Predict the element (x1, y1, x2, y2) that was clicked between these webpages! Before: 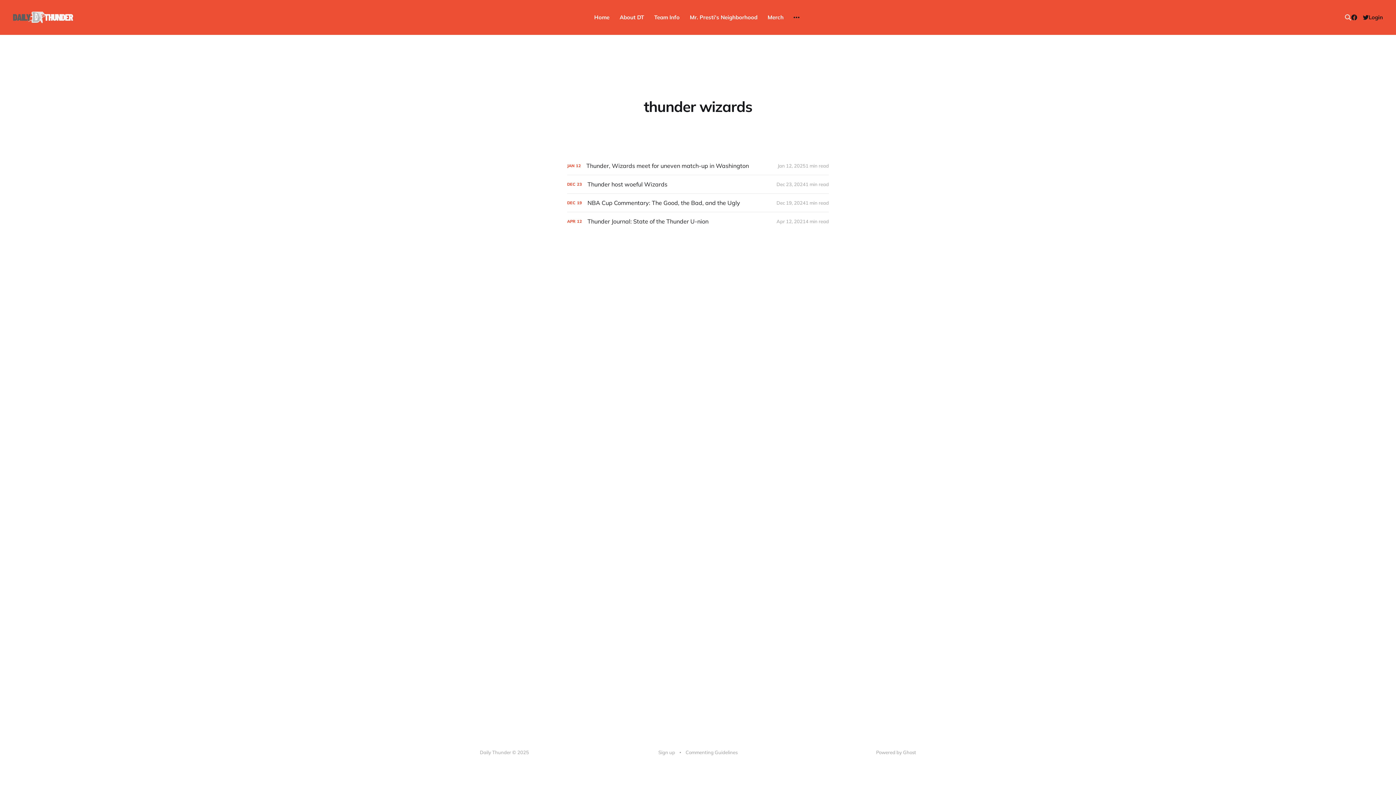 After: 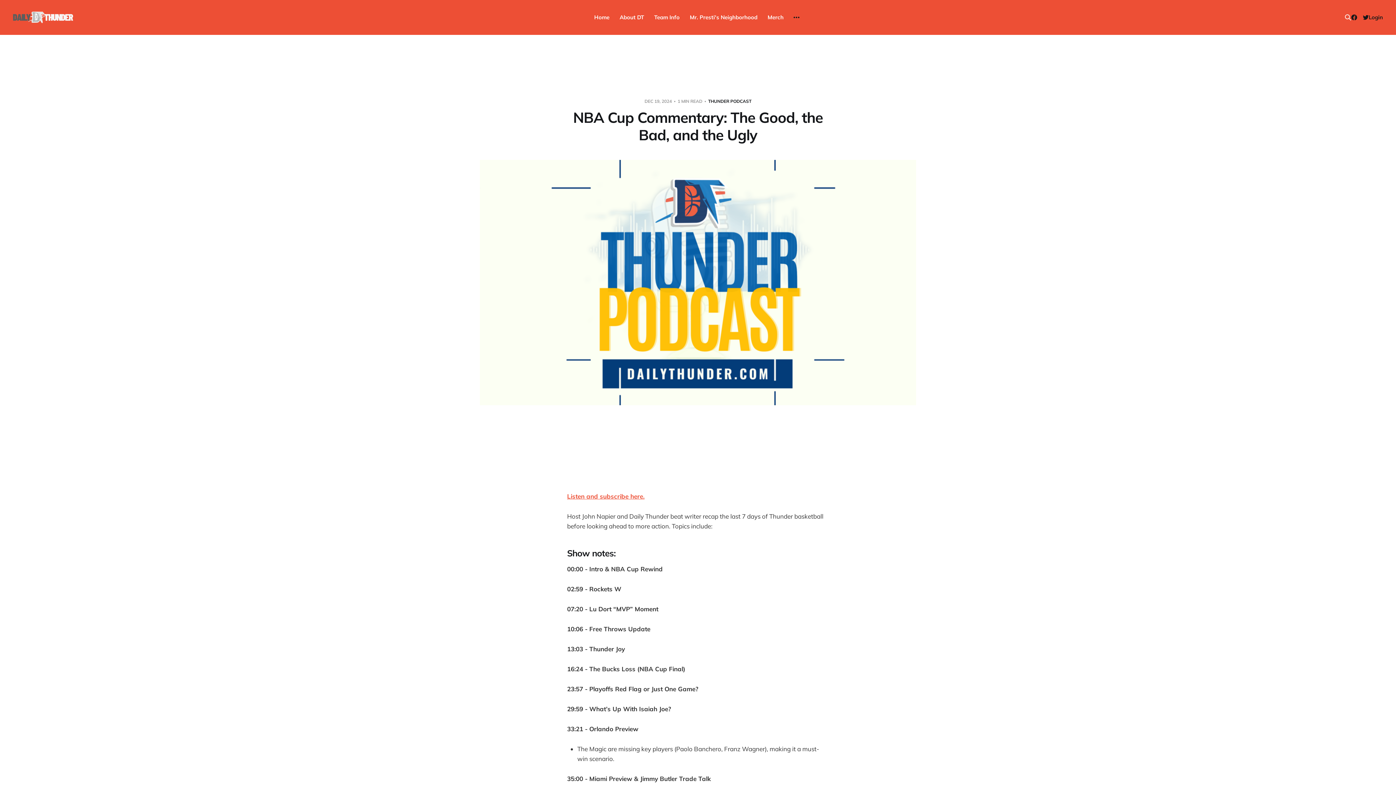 Action: bbox: (567, 193, 829, 212) label: NBA Cup Commentary: The Good, the Bad, and the Ugly